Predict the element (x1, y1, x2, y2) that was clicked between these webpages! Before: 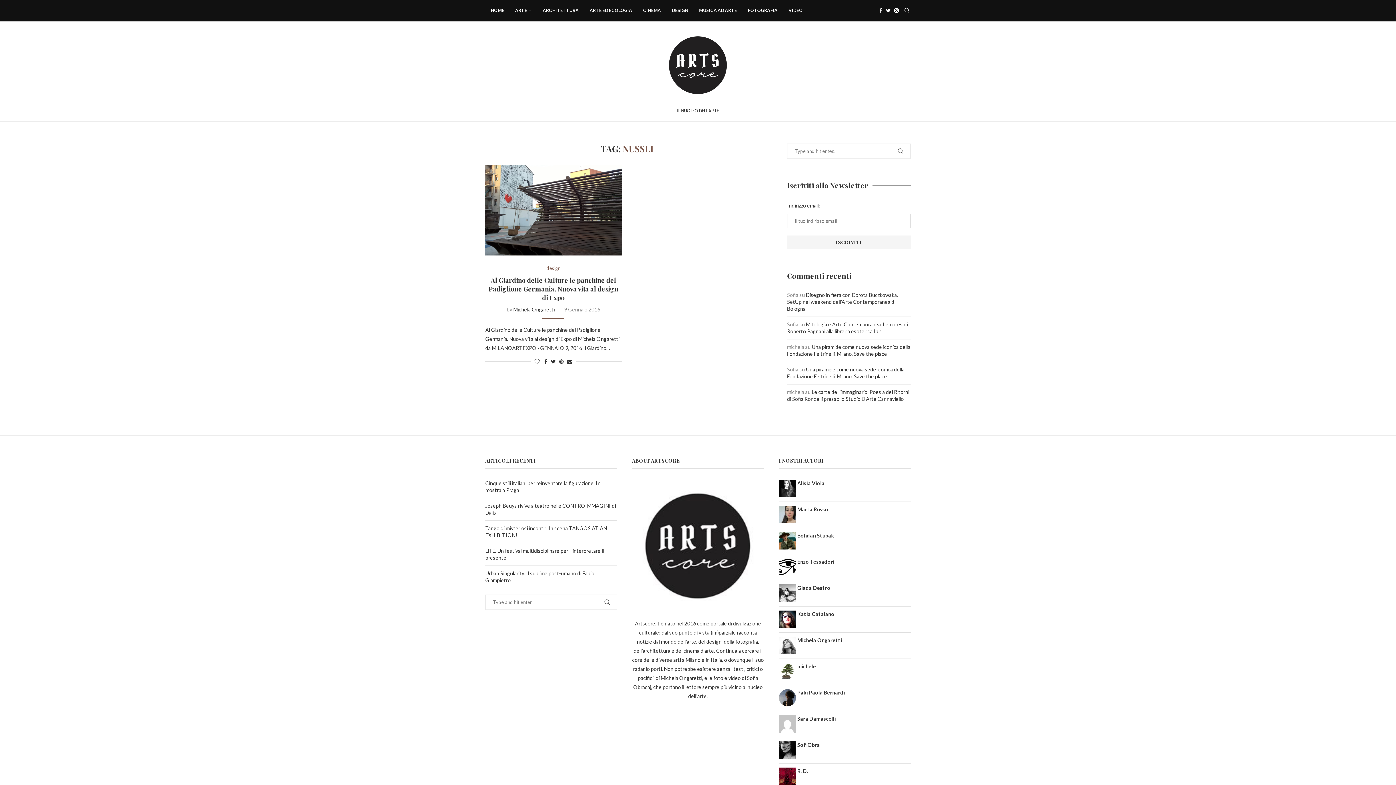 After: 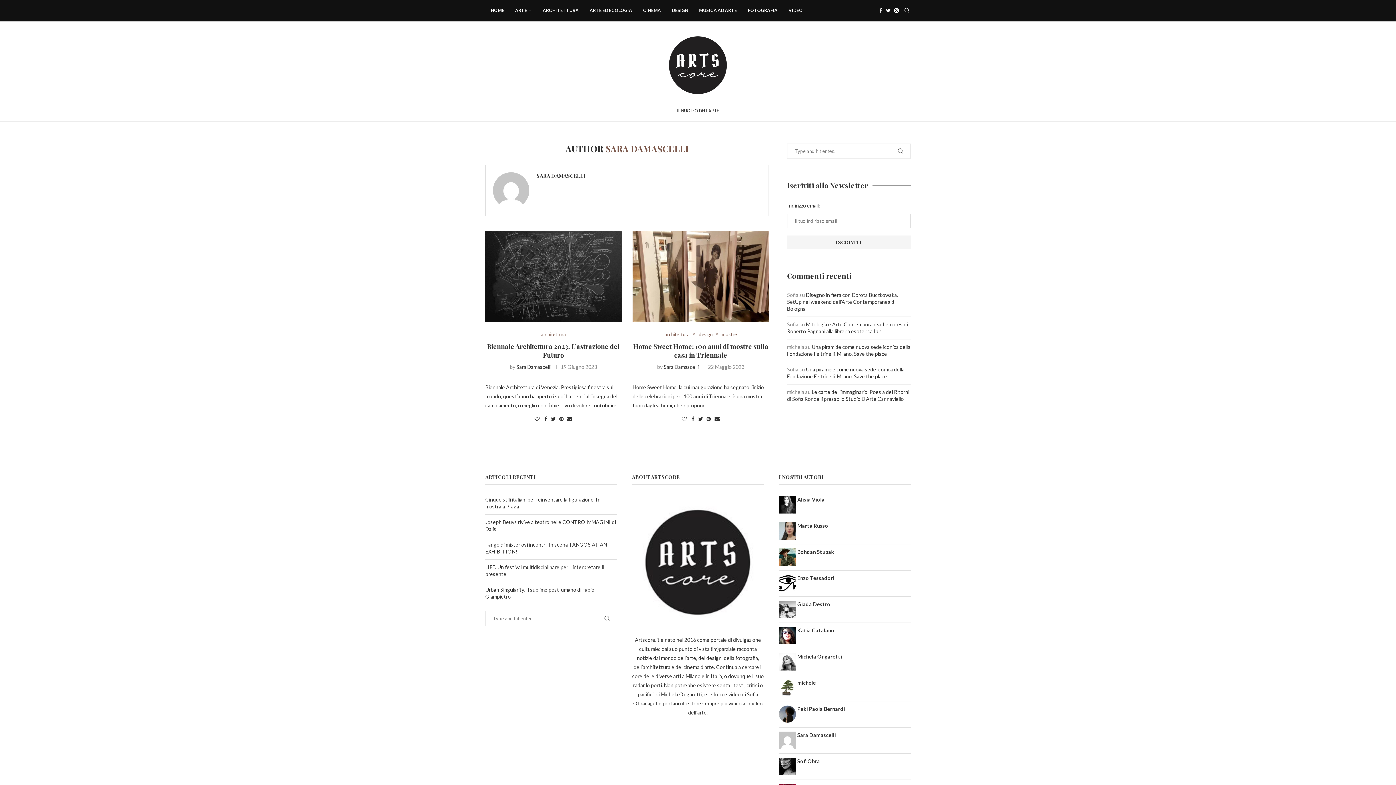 Action: label:  Sara Damascelli bbox: (779, 716, 836, 722)